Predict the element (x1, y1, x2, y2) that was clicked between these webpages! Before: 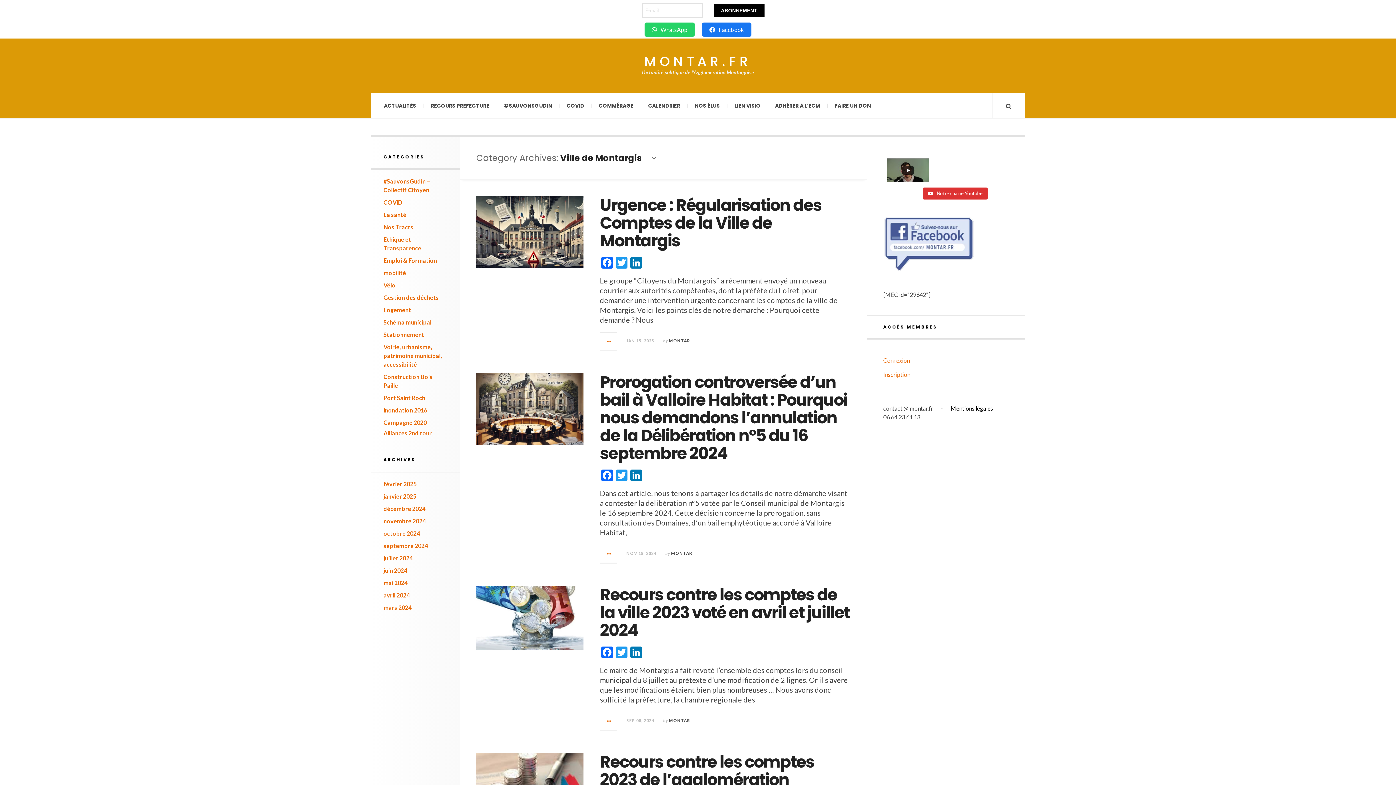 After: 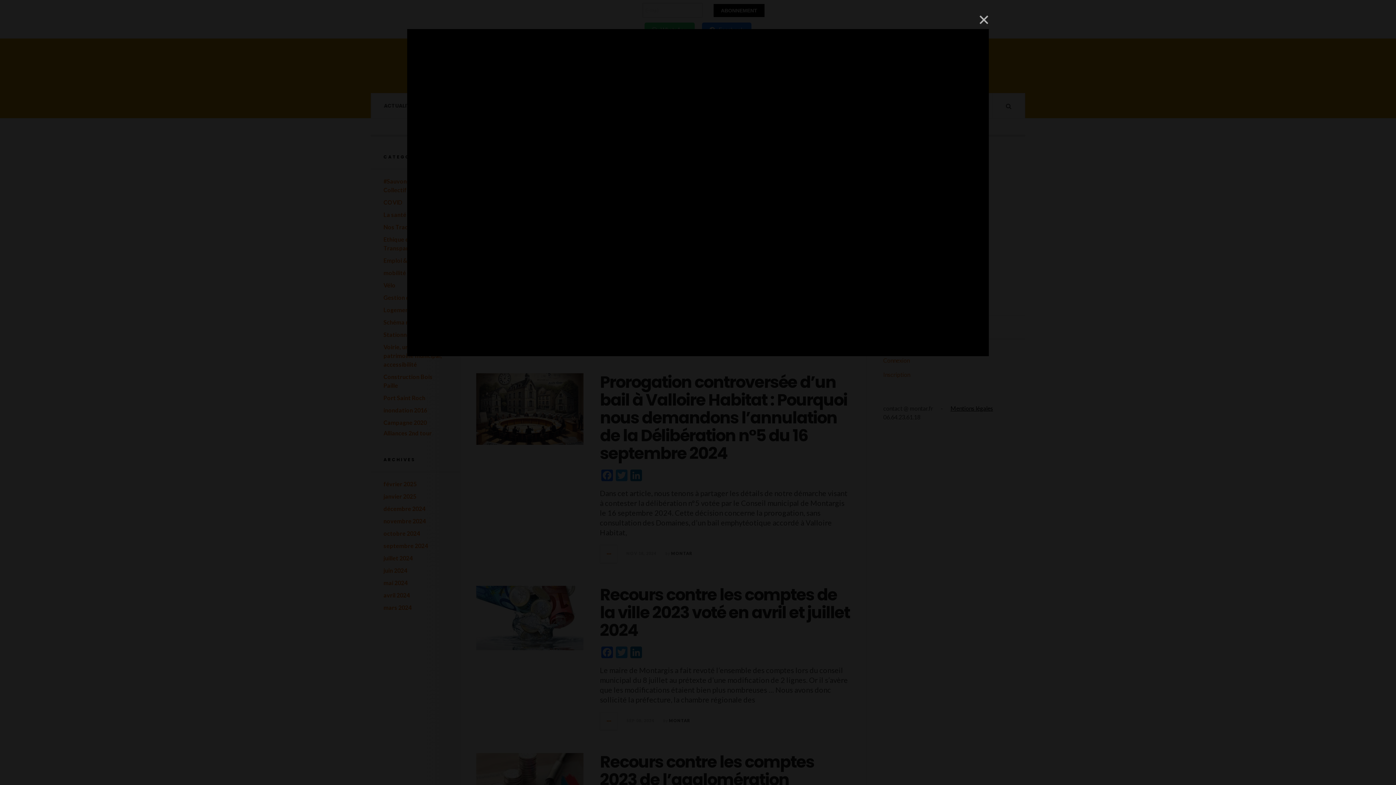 Action: bbox: (887, 158, 929, 182)